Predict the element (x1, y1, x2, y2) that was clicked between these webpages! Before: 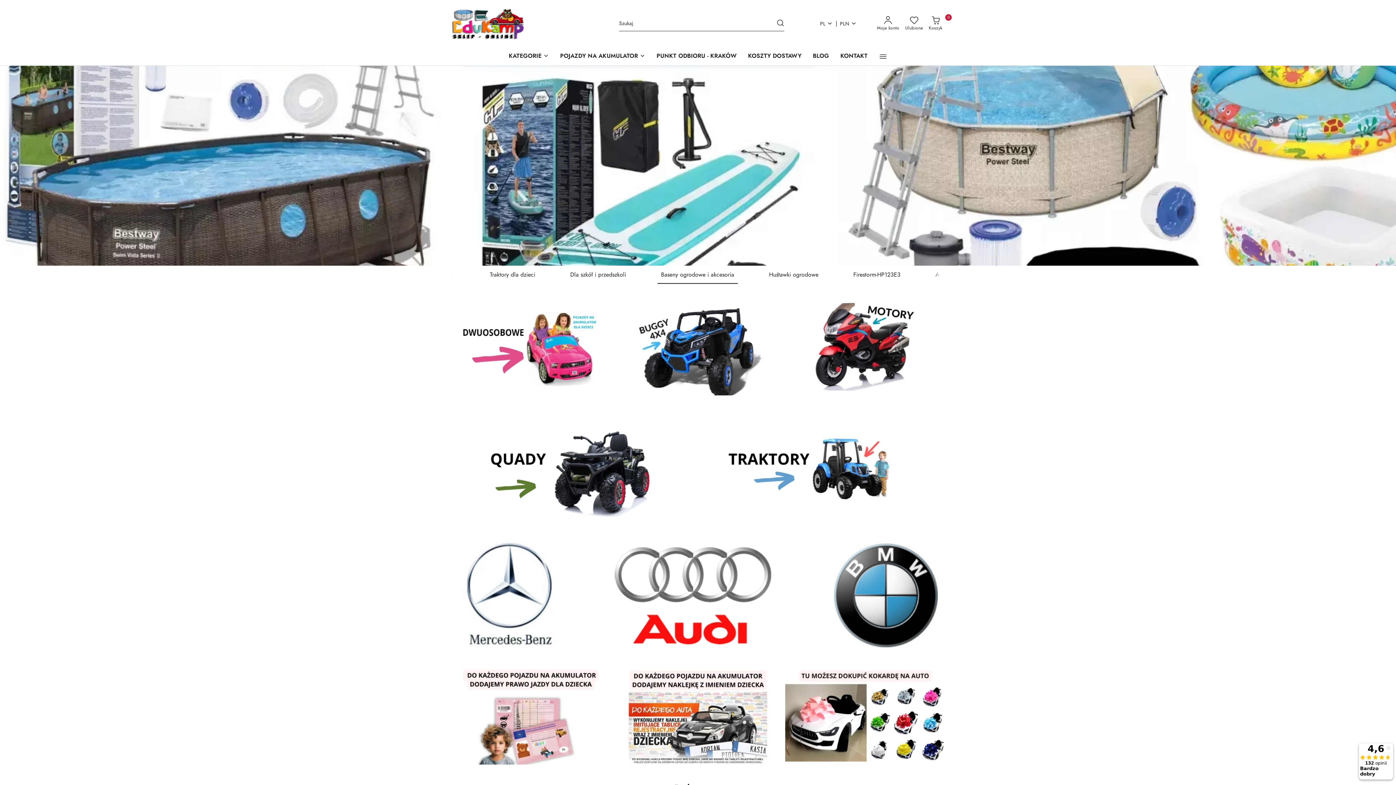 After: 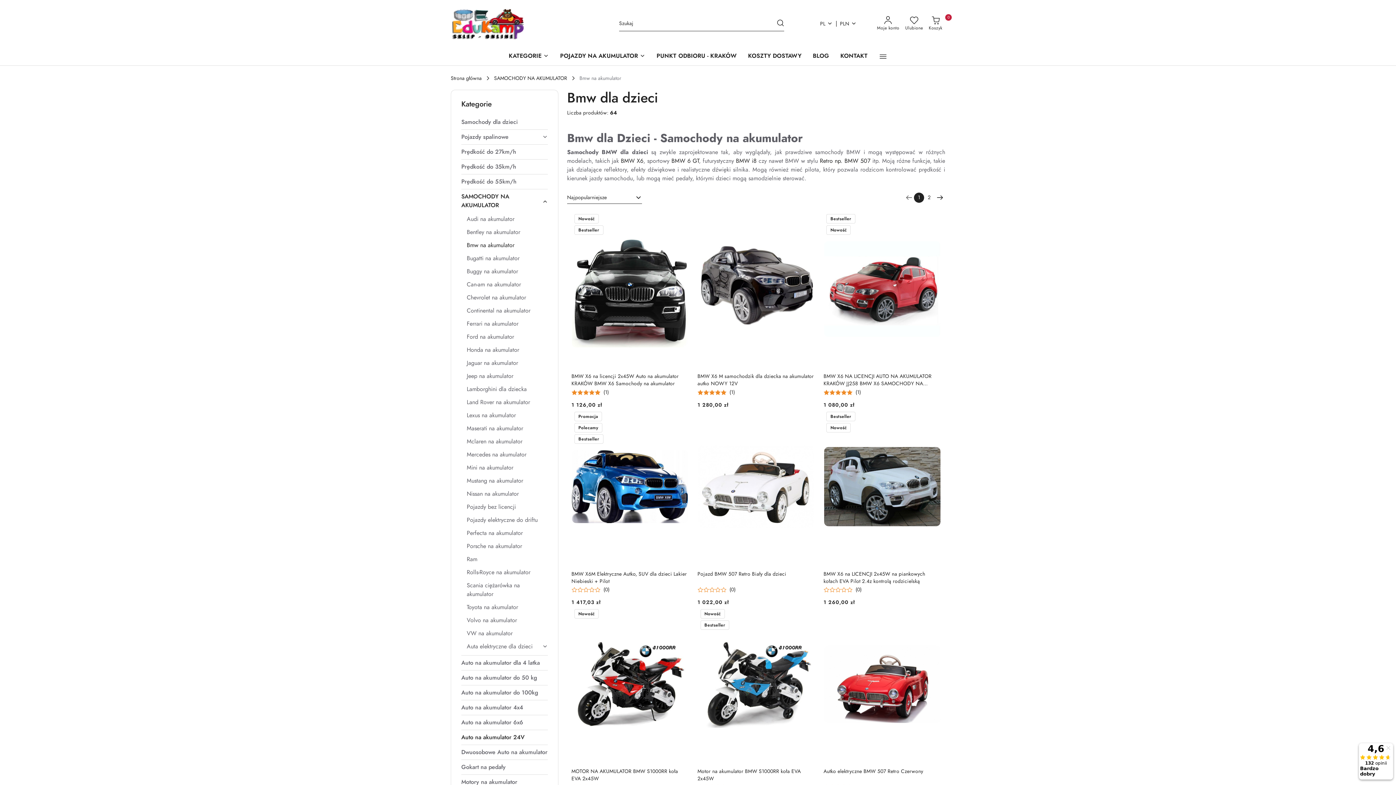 Action: label: bmw na akumulator dla dziecka bbox: (827, 591, 945, 599)